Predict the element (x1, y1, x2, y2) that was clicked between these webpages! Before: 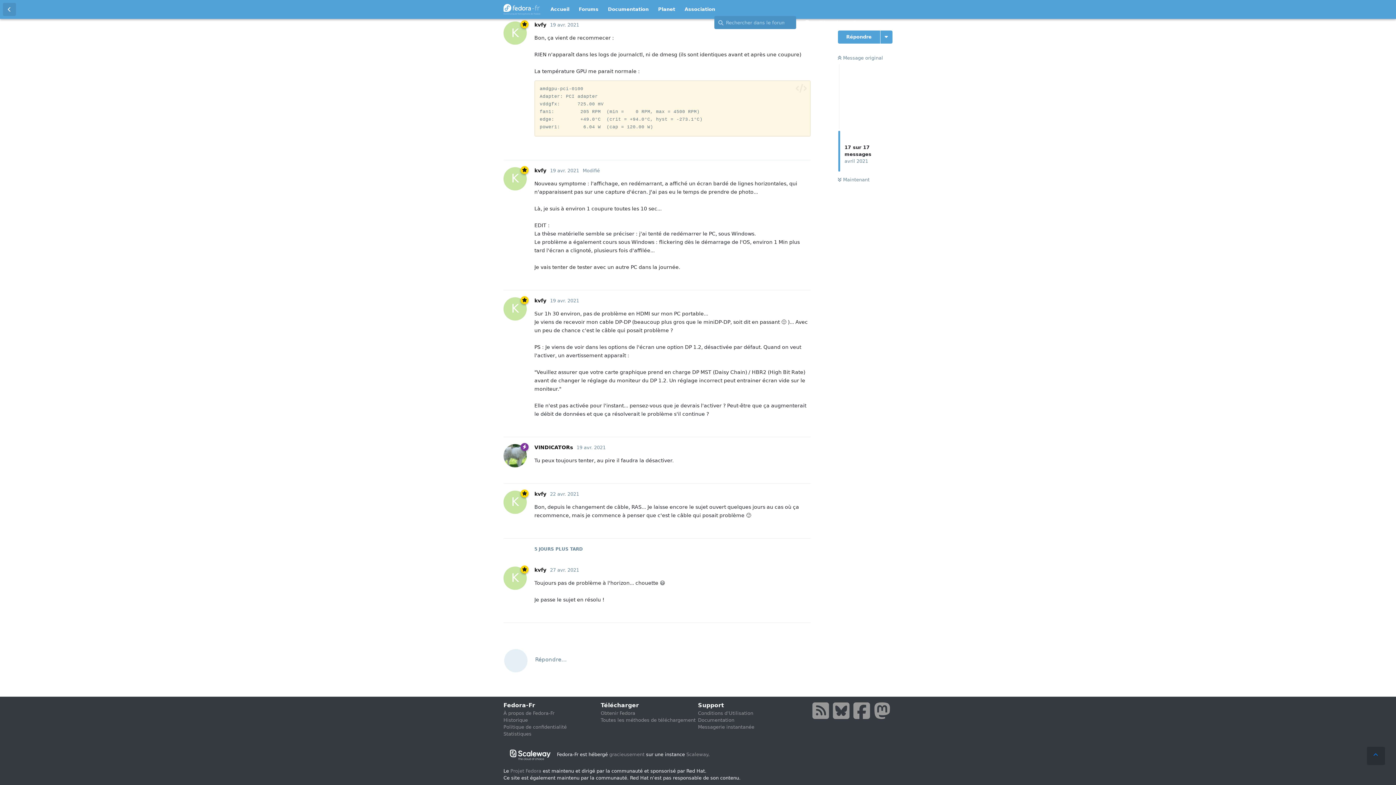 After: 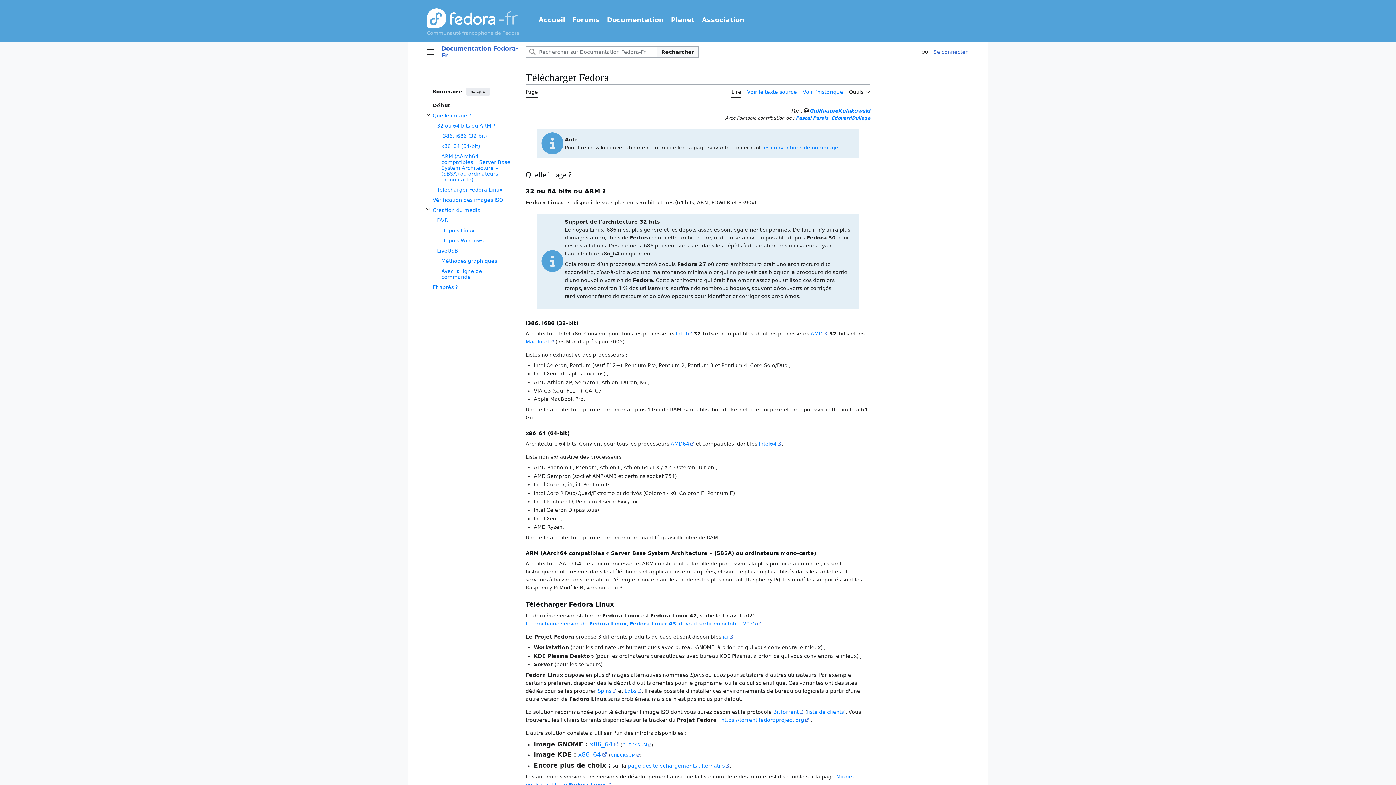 Action: label: Obtenir Fedora bbox: (600, 710, 635, 716)